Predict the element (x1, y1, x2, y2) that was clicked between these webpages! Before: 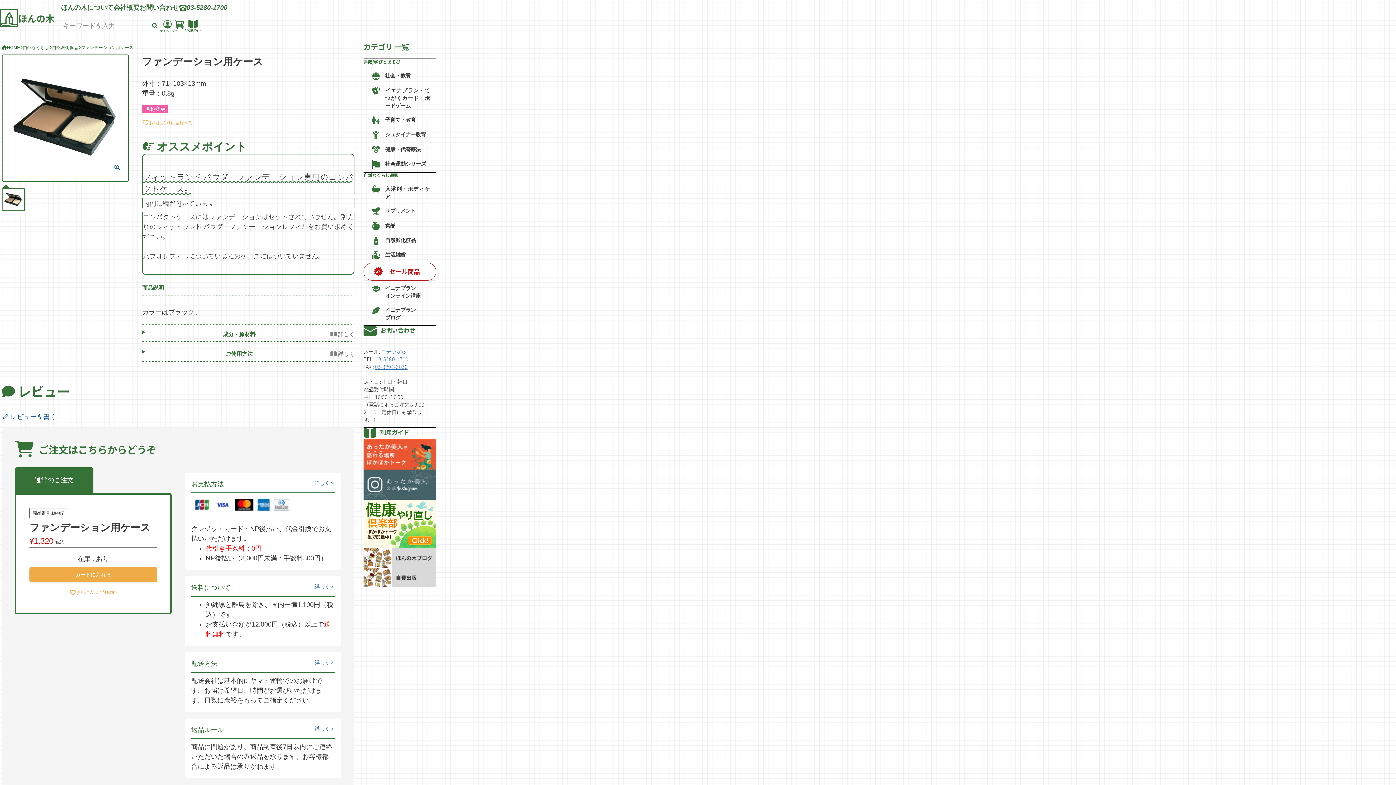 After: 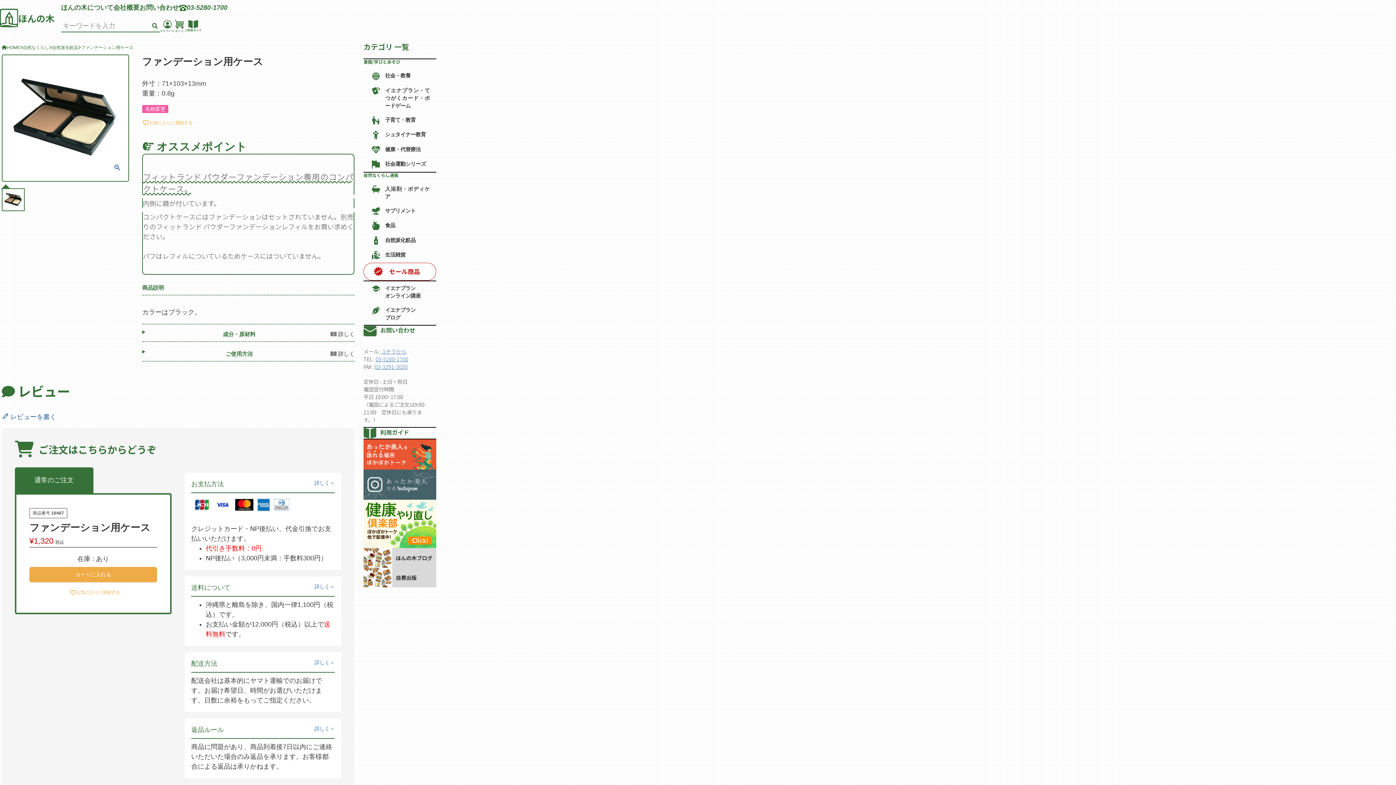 Action: bbox: (363, 499, 436, 548)